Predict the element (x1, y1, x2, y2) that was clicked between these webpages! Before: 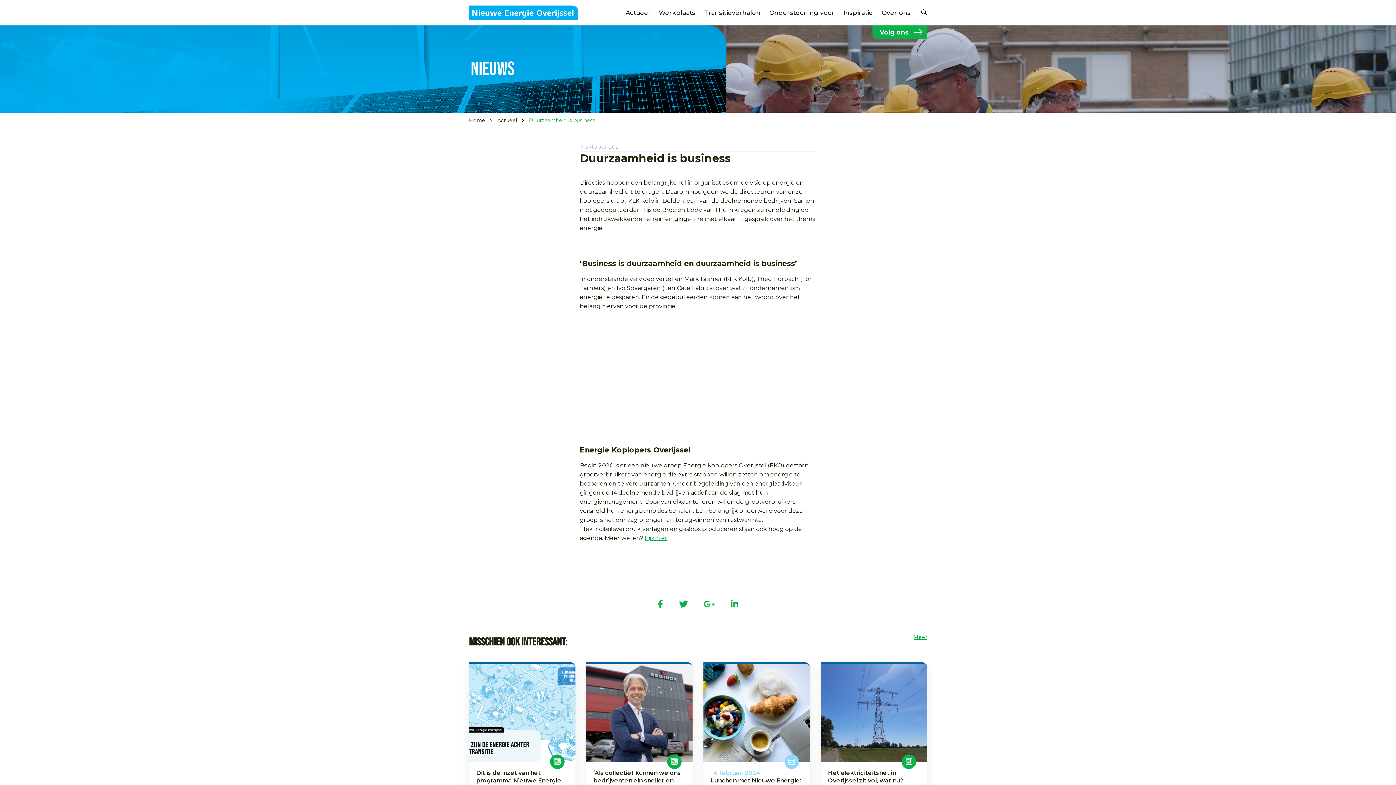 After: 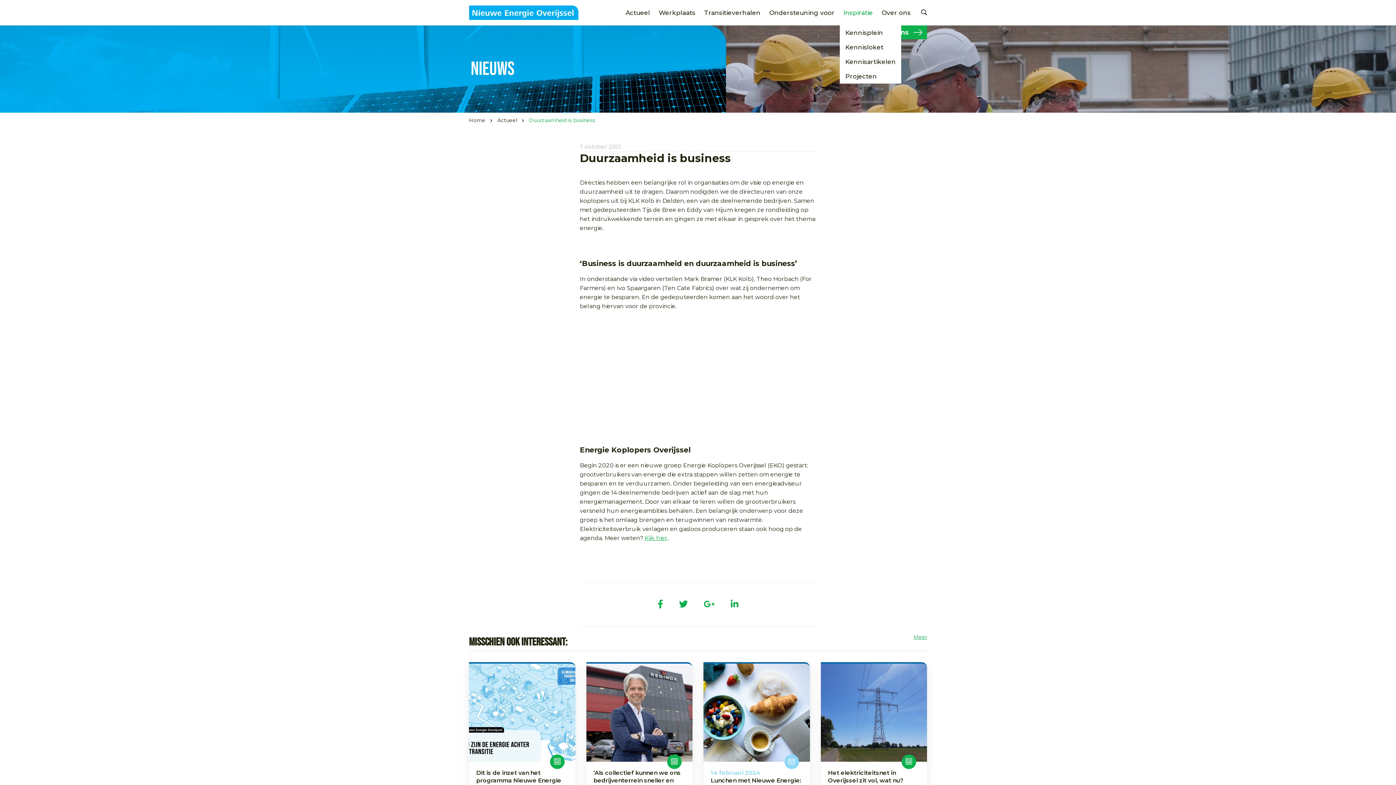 Action: label: Inspiratie bbox: (840, 5, 876, 20)